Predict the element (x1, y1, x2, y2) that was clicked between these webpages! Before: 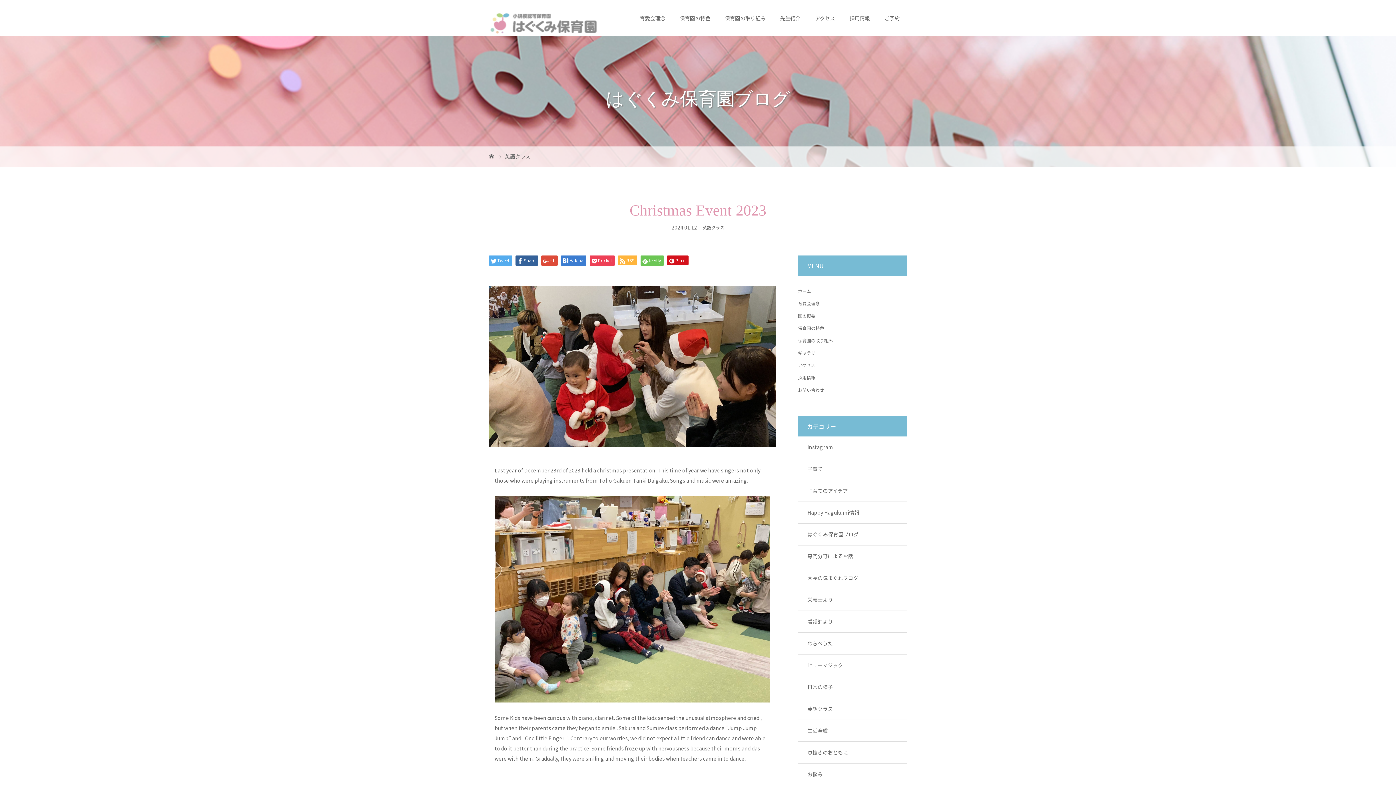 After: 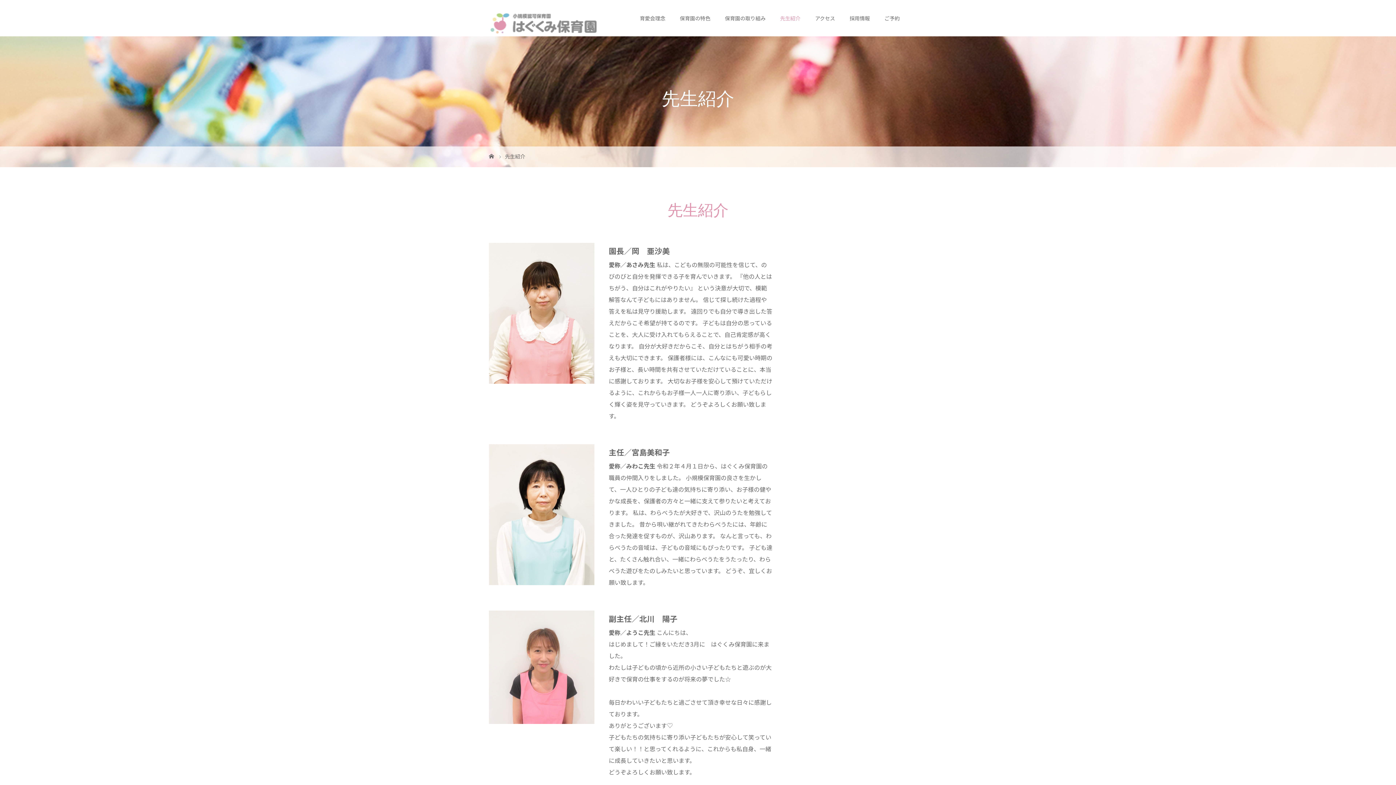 Action: label: 先生紹介 bbox: (773, 0, 808, 36)